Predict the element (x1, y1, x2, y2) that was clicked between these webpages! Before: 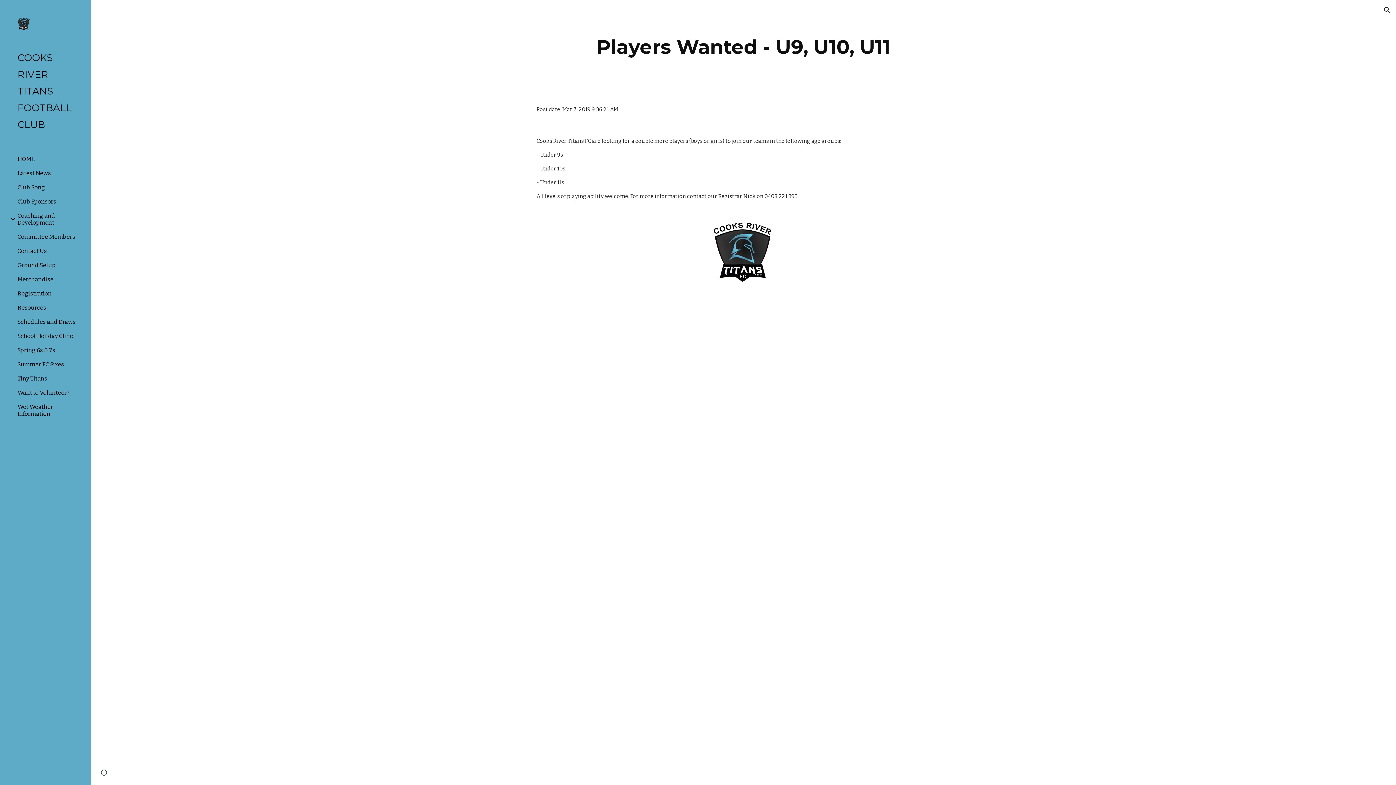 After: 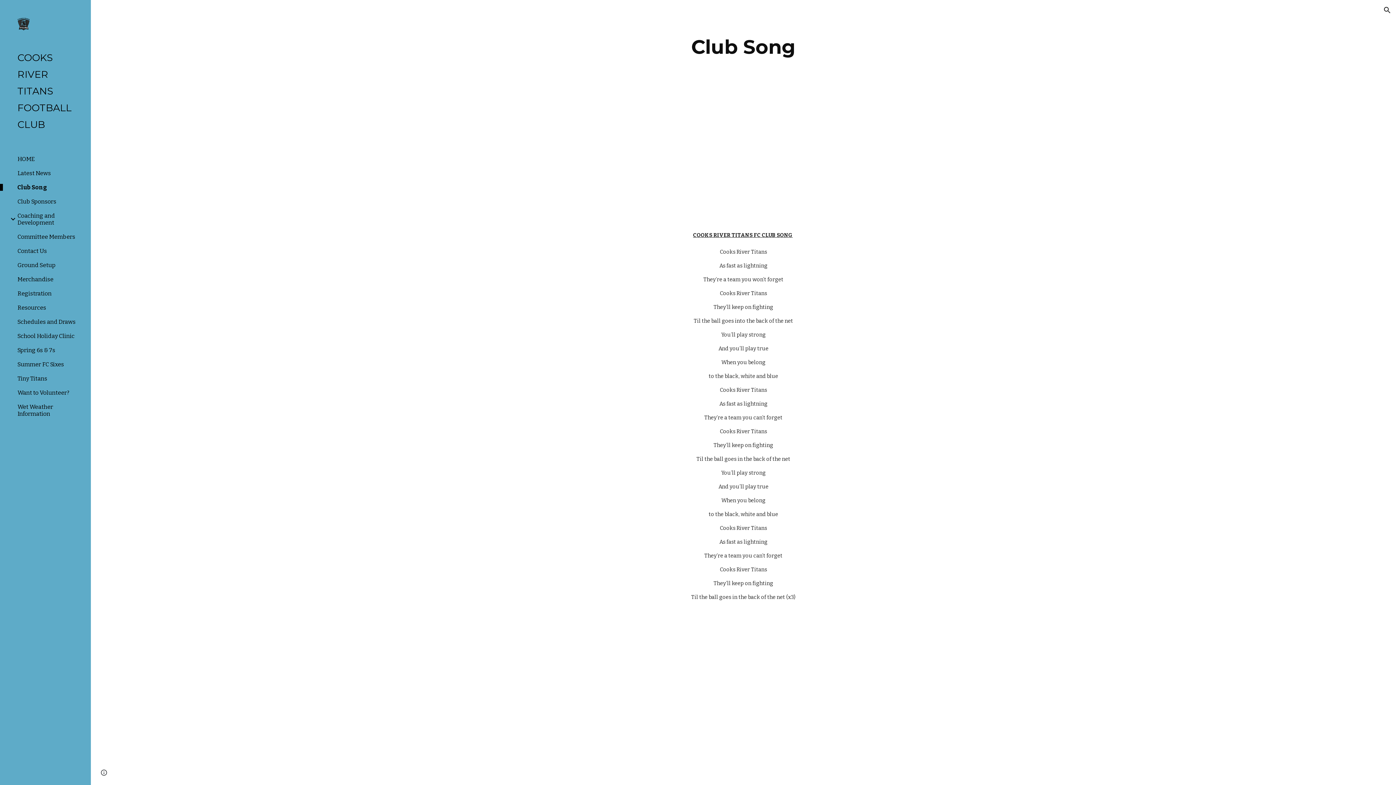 Action: bbox: (16, 184, 86, 190) label: Club Song